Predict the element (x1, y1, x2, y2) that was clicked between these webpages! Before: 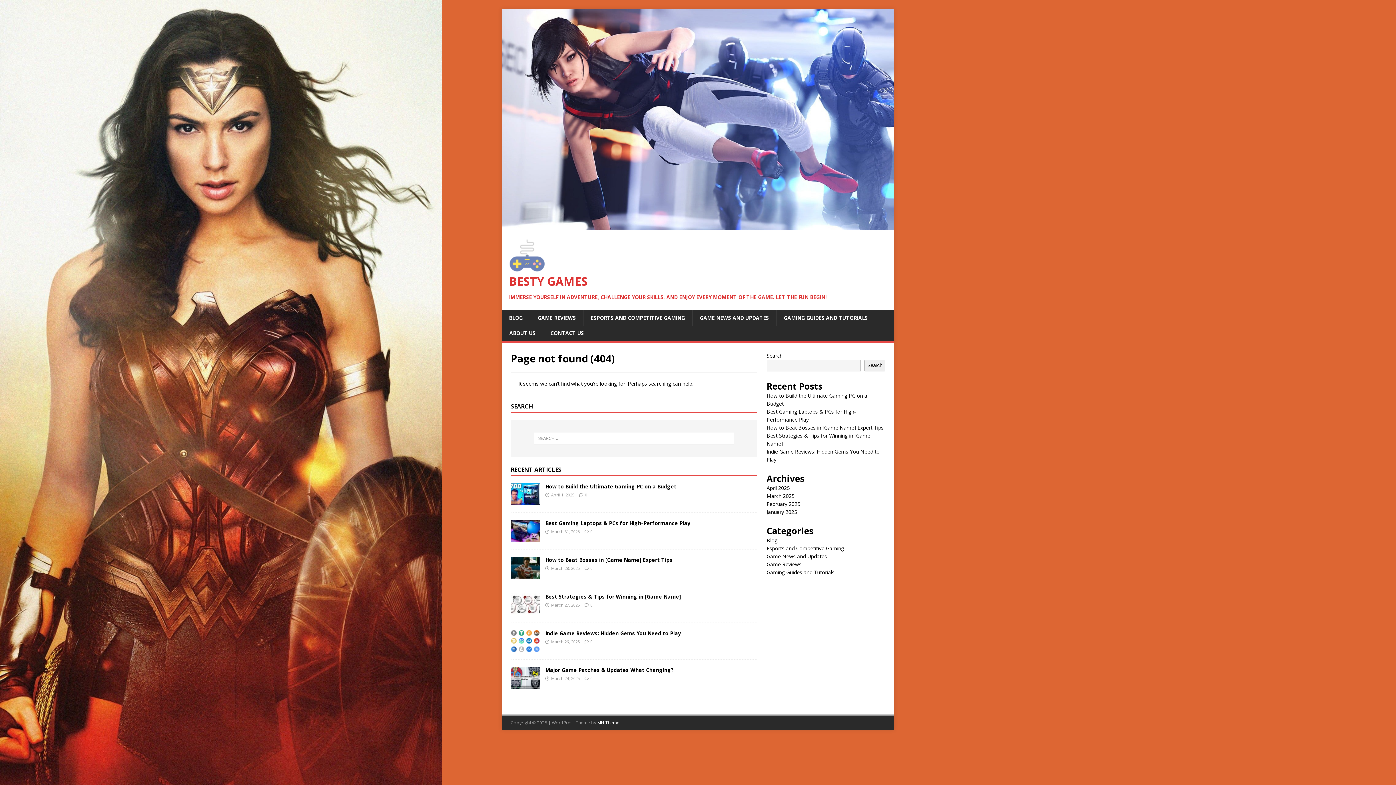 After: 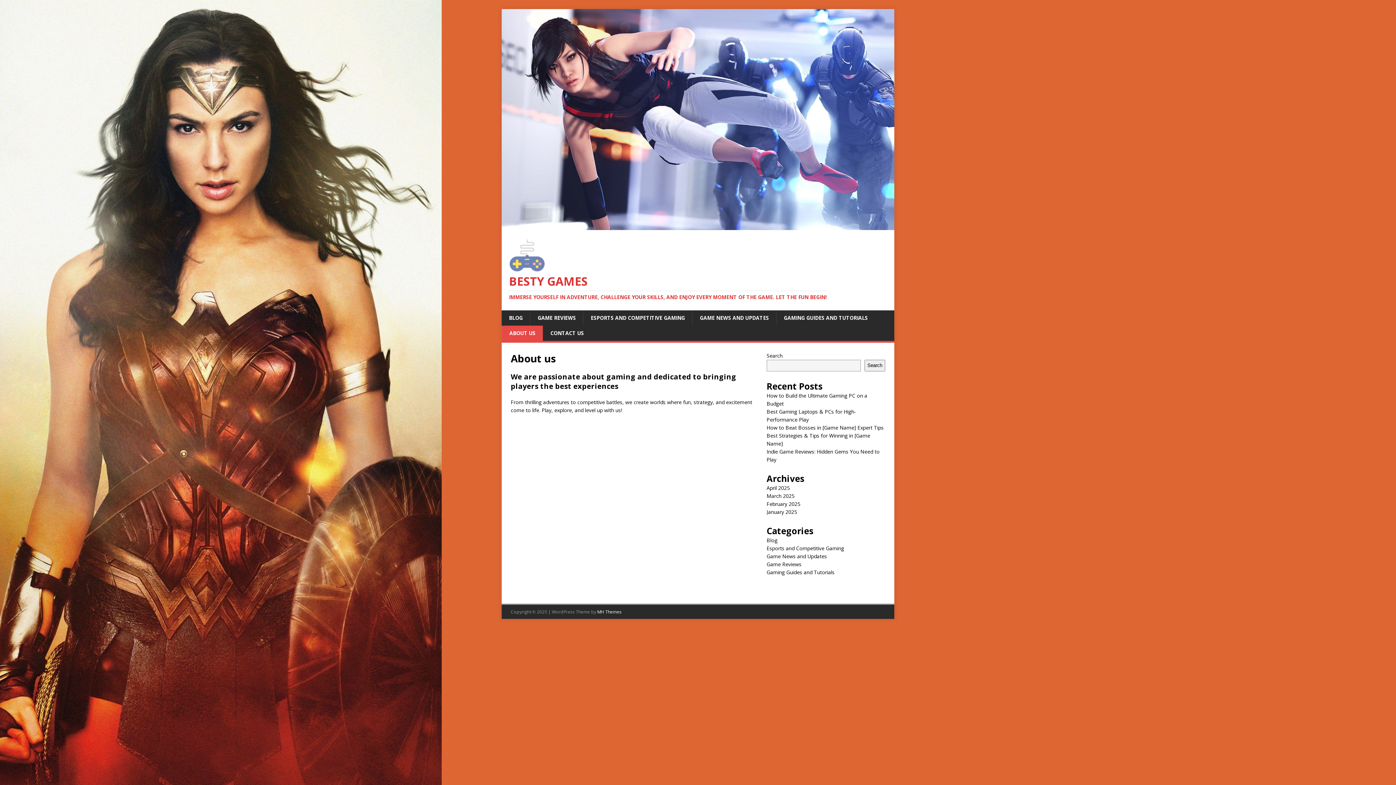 Action: bbox: (501, 325, 542, 340) label: ABOUT US